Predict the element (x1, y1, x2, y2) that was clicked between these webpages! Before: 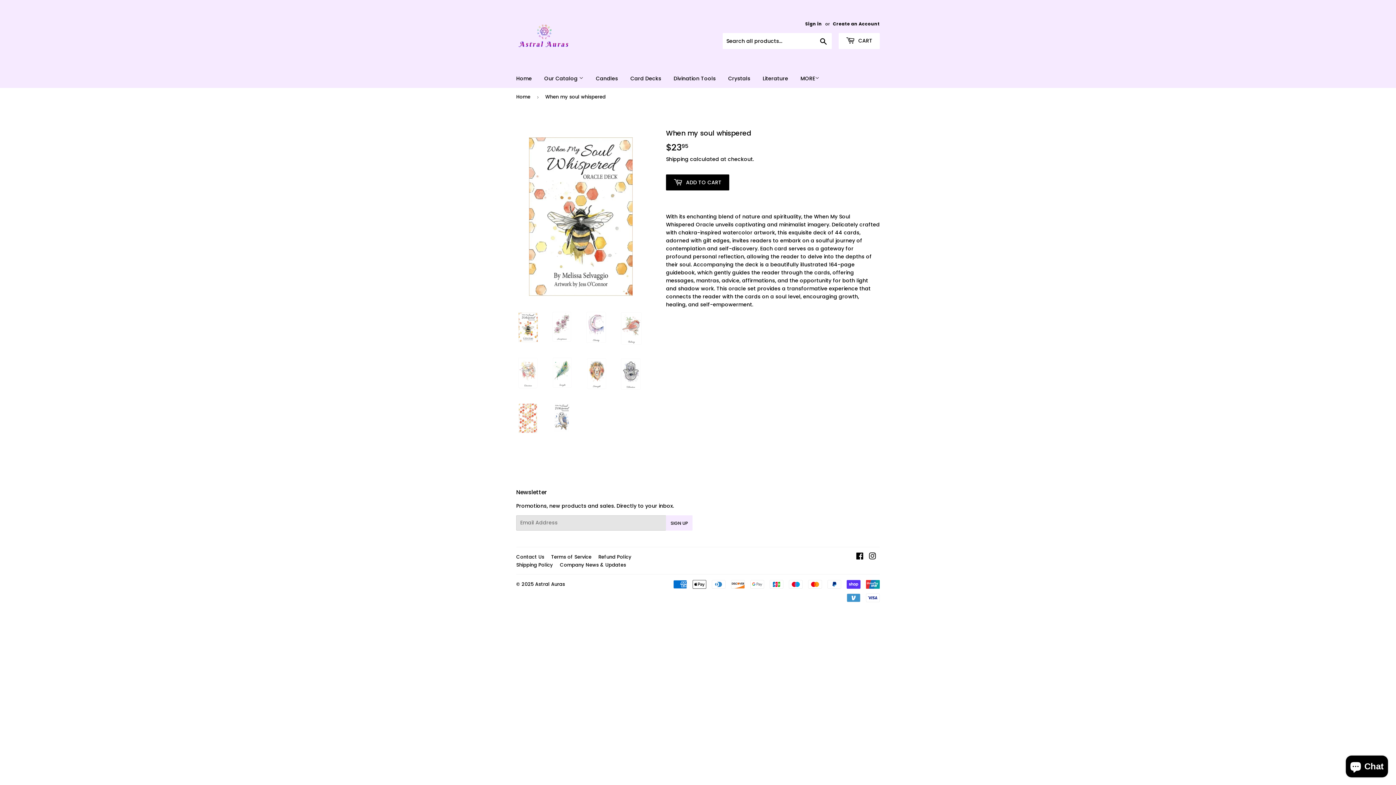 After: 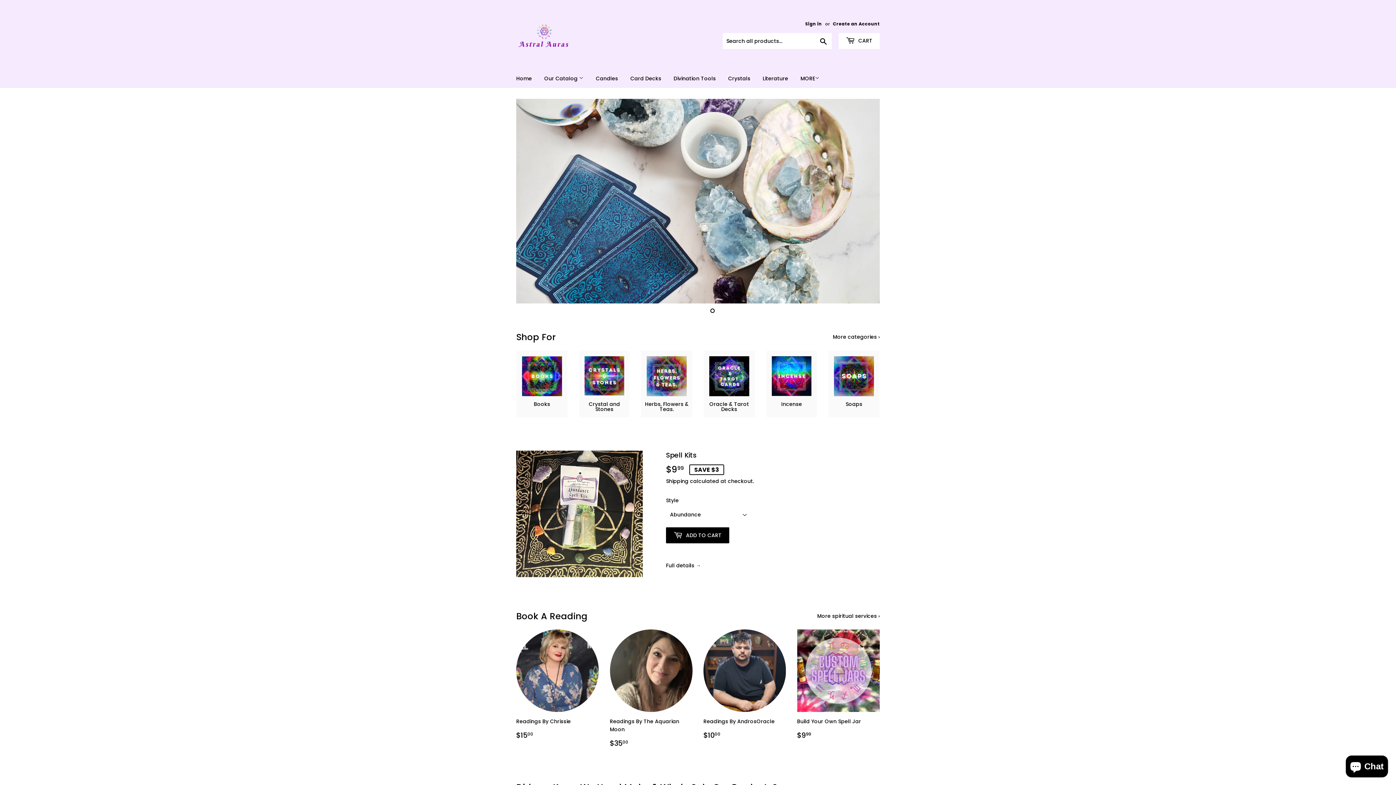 Action: bbox: (516, 88, 533, 106) label: Home